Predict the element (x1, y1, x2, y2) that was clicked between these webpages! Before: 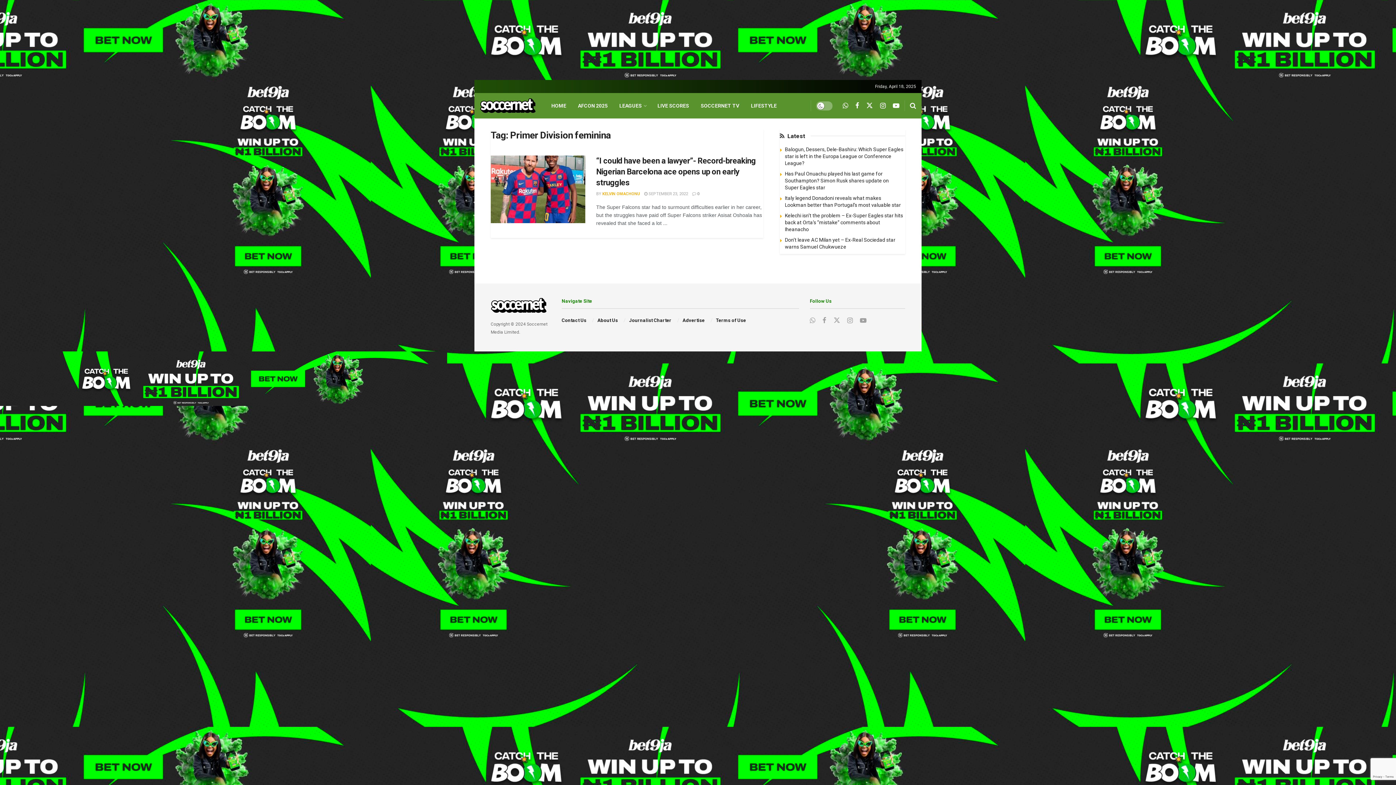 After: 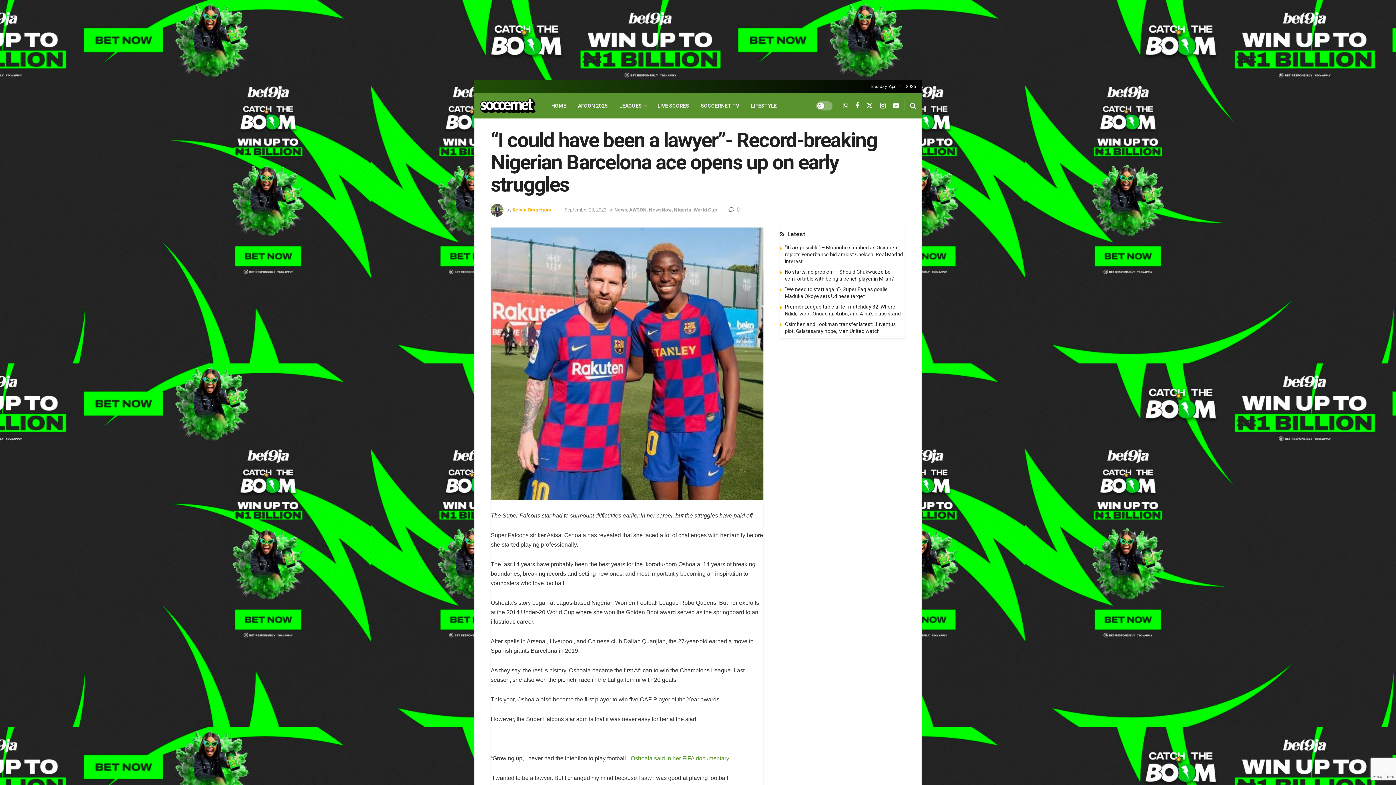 Action: label: “I could have been a lawyer”- Record-breaking Nigerian Barcelona ace opens up on early struggles bbox: (596, 156, 756, 187)